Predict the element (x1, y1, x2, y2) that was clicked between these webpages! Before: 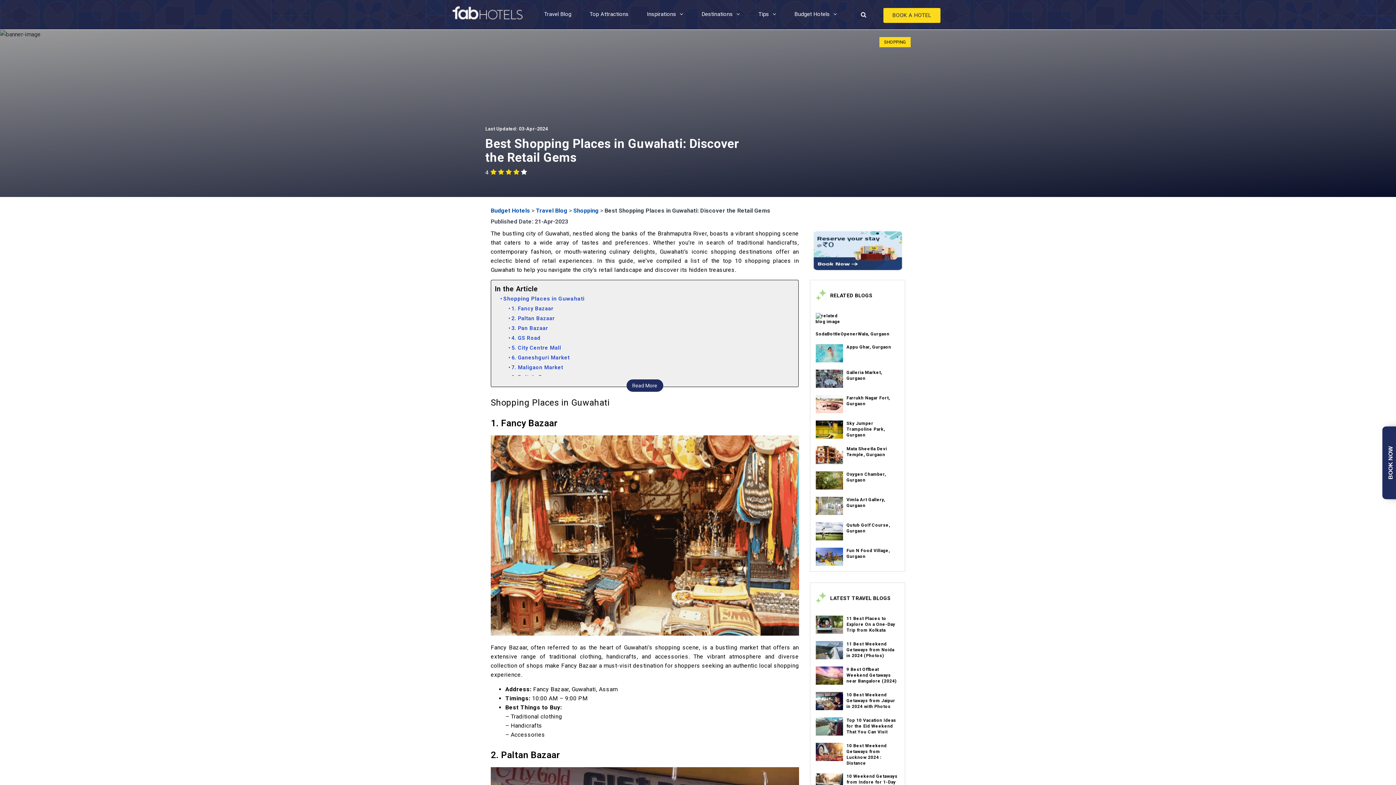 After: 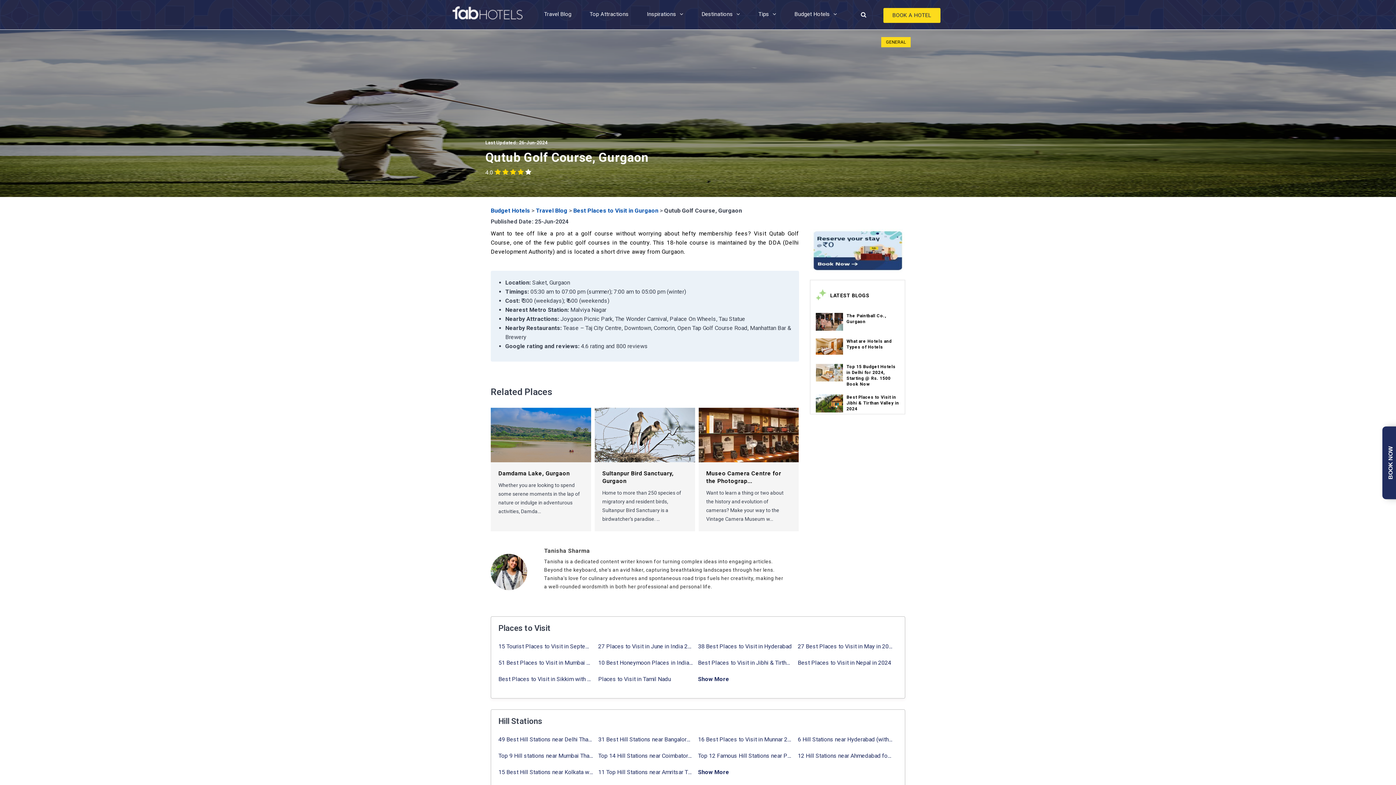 Action: label: link_on_image bbox: (815, 522, 843, 540)